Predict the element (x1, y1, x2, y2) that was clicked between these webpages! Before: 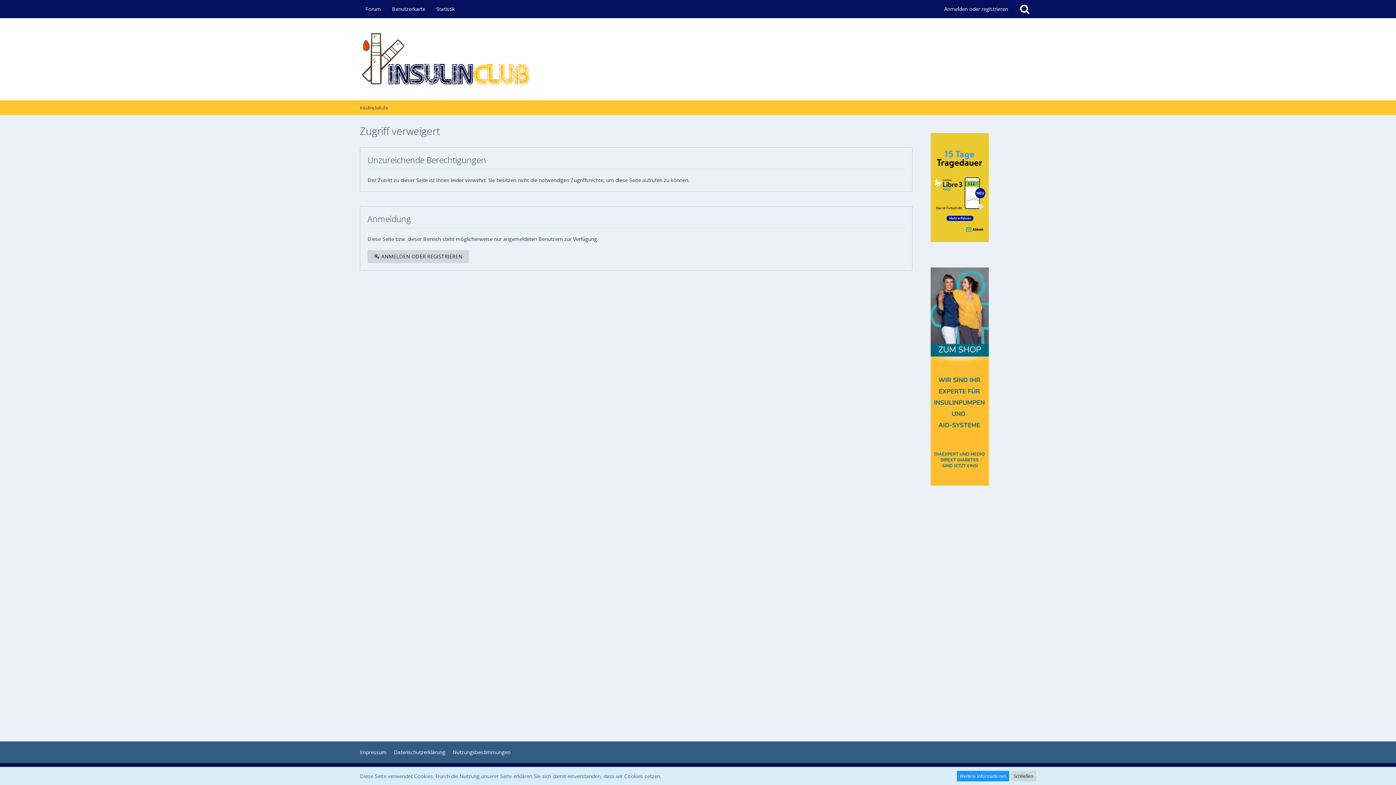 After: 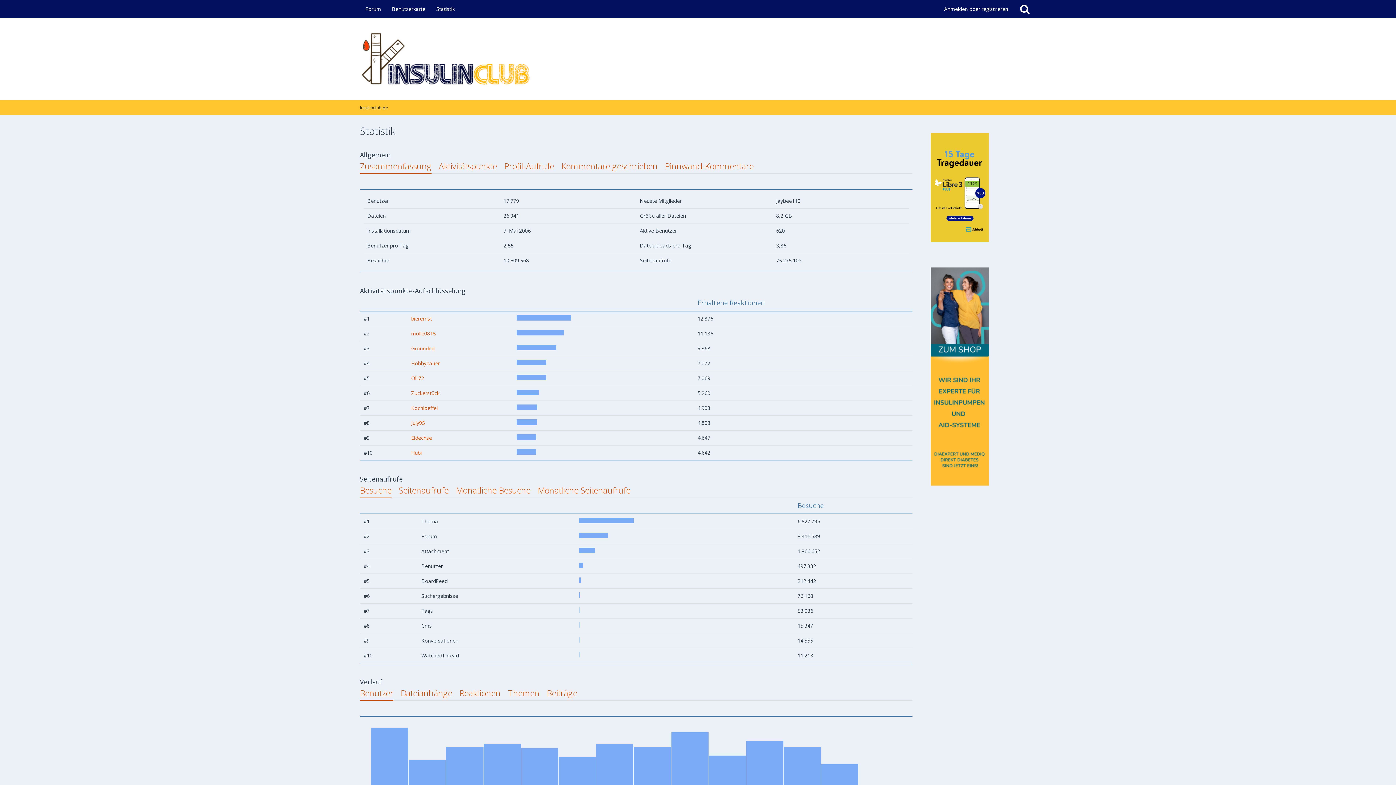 Action: bbox: (430, 0, 460, 18) label: Statistik